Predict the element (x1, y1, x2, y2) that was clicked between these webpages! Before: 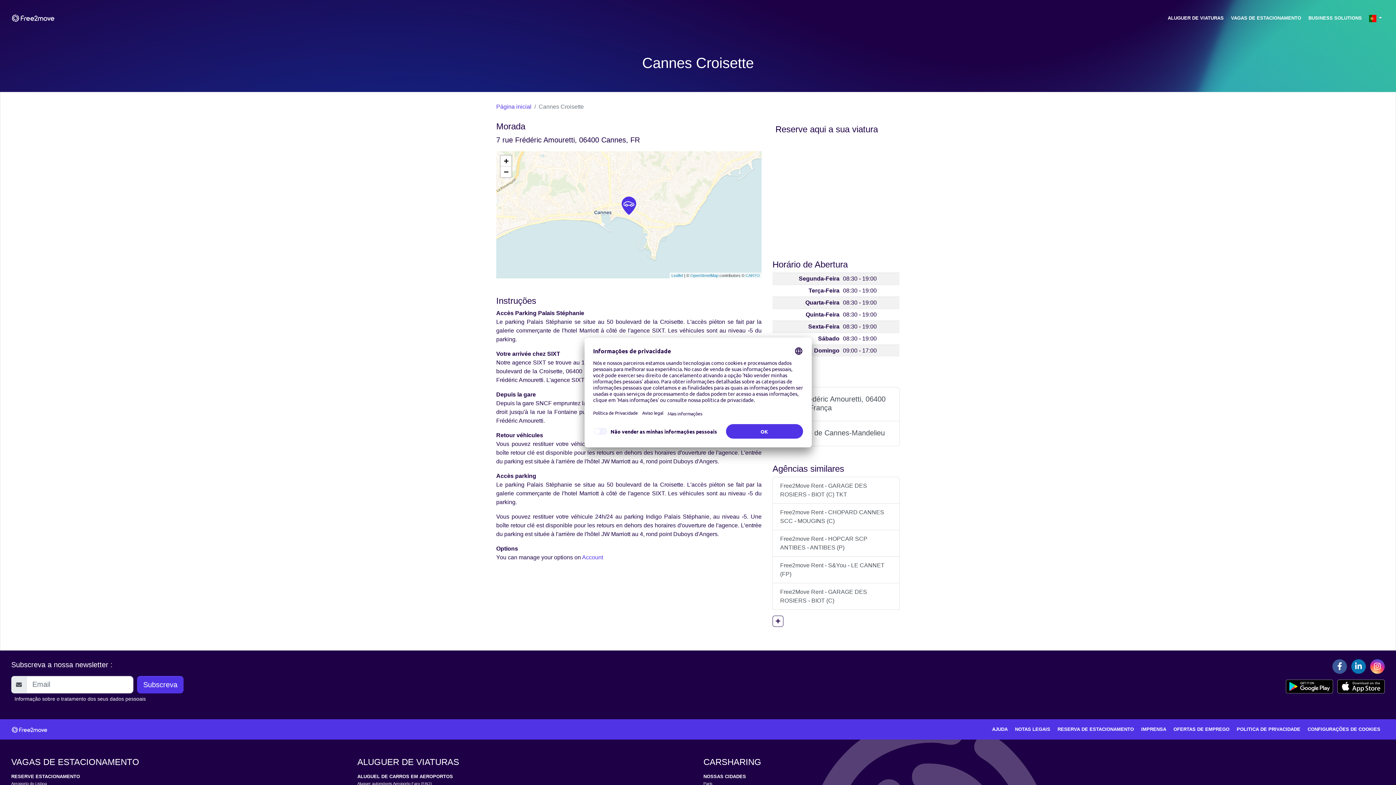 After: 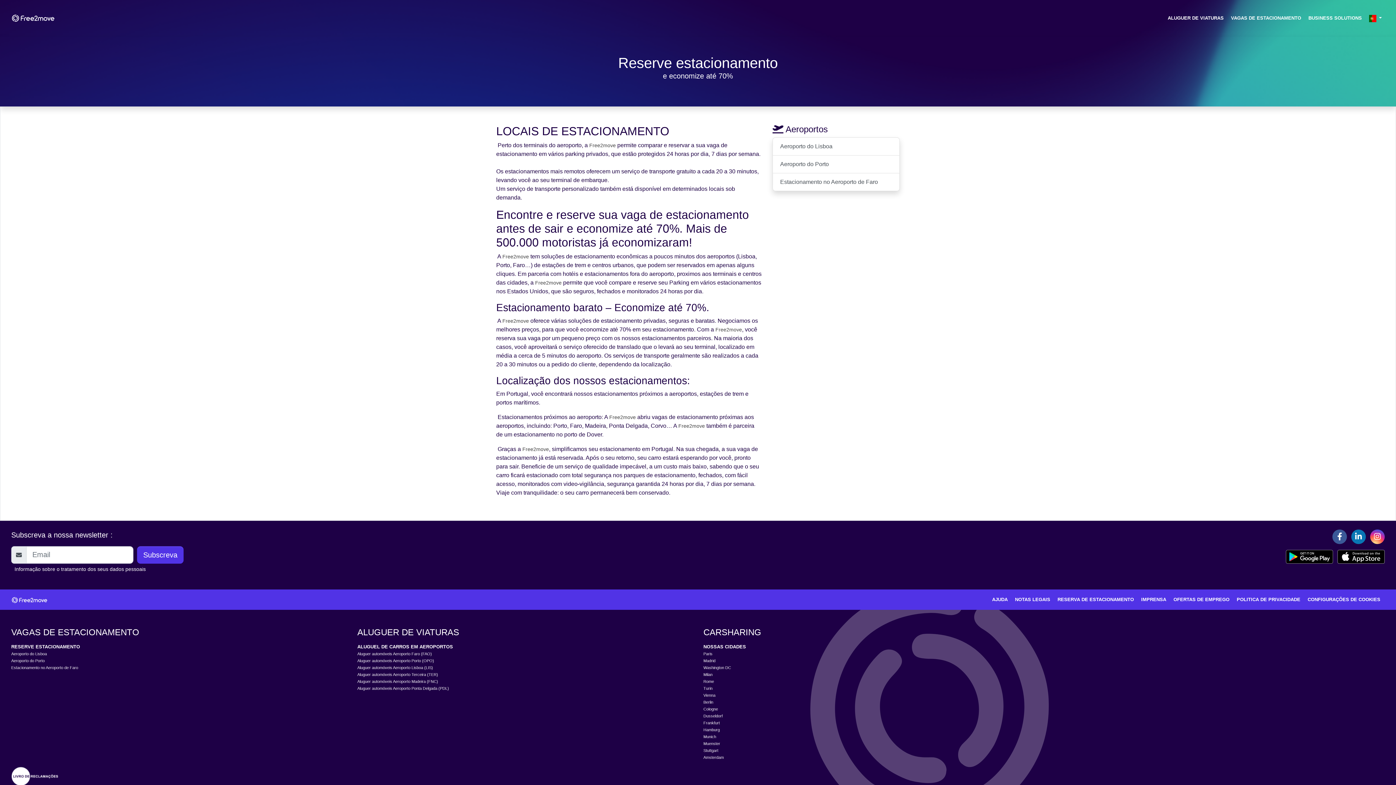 Action: label: RESERVE ESTACIONAMENTO bbox: (11, 774, 80, 779)